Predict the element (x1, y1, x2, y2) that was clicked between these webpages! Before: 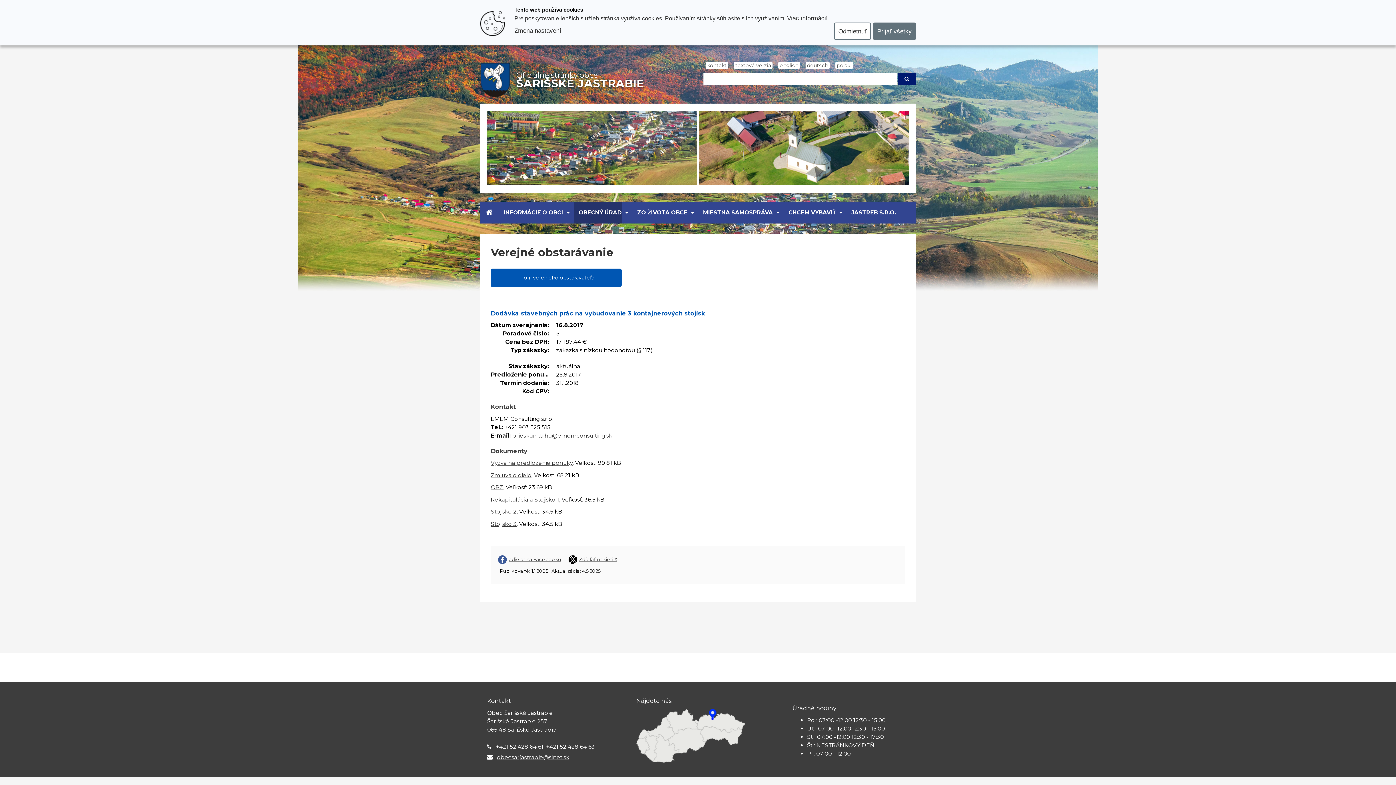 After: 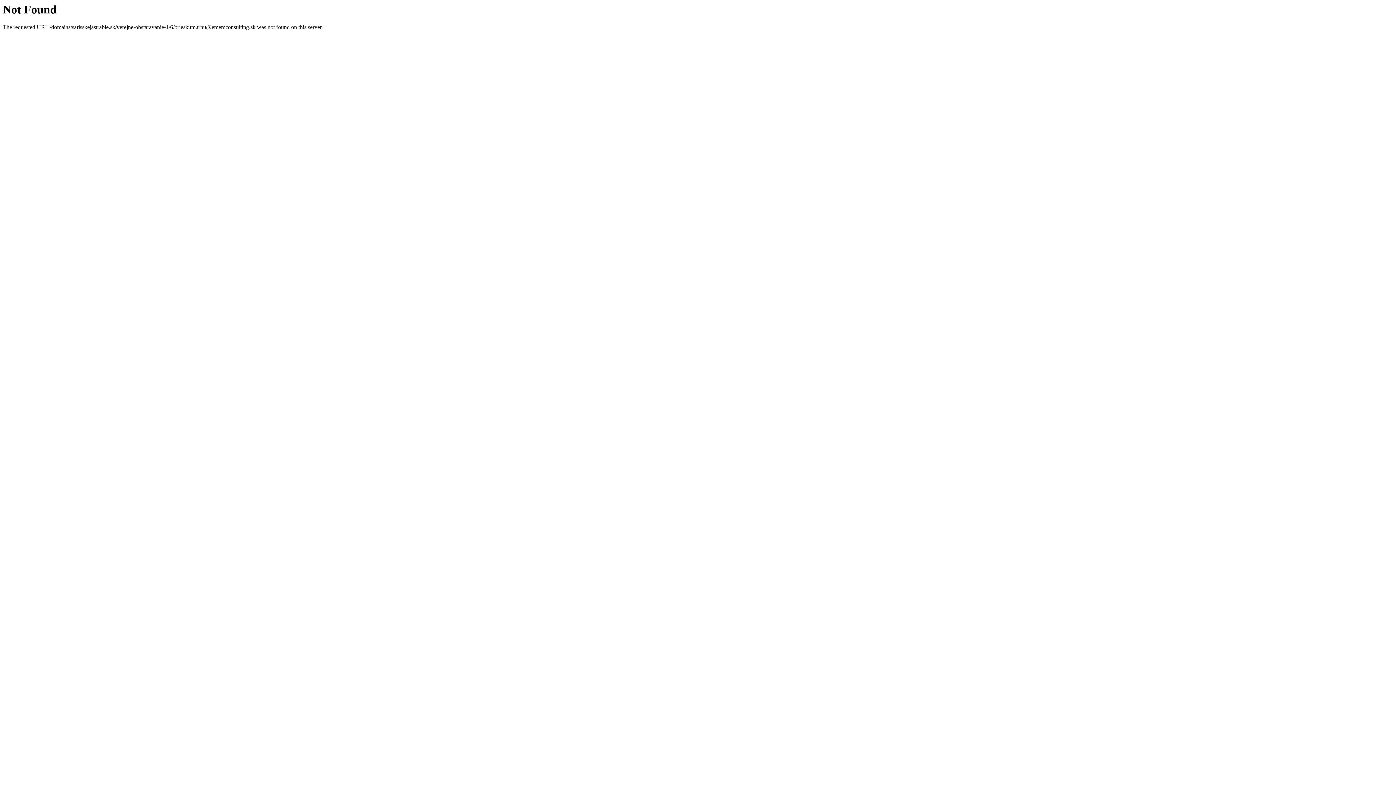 Action: label: prieskum.trhu@ememconsulting.sk bbox: (512, 432, 612, 439)